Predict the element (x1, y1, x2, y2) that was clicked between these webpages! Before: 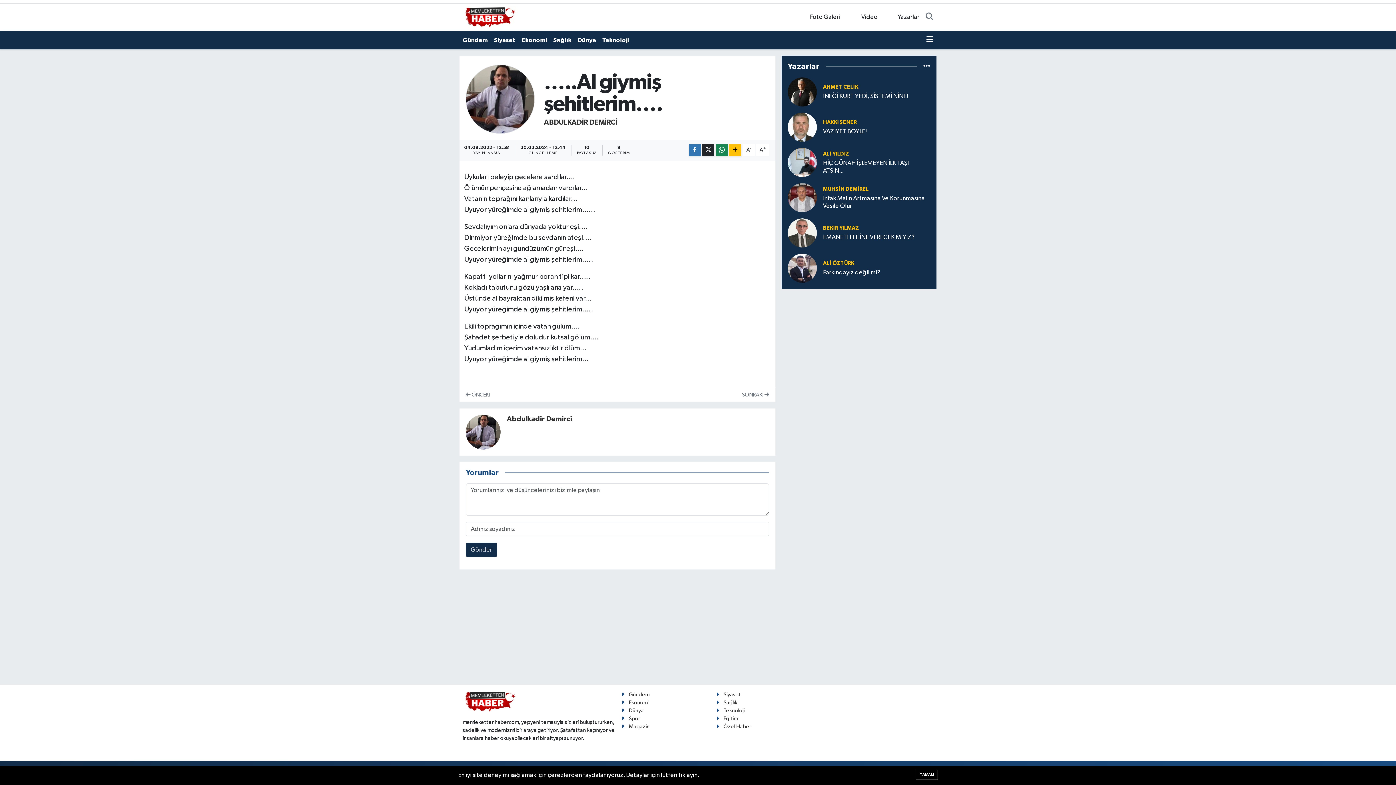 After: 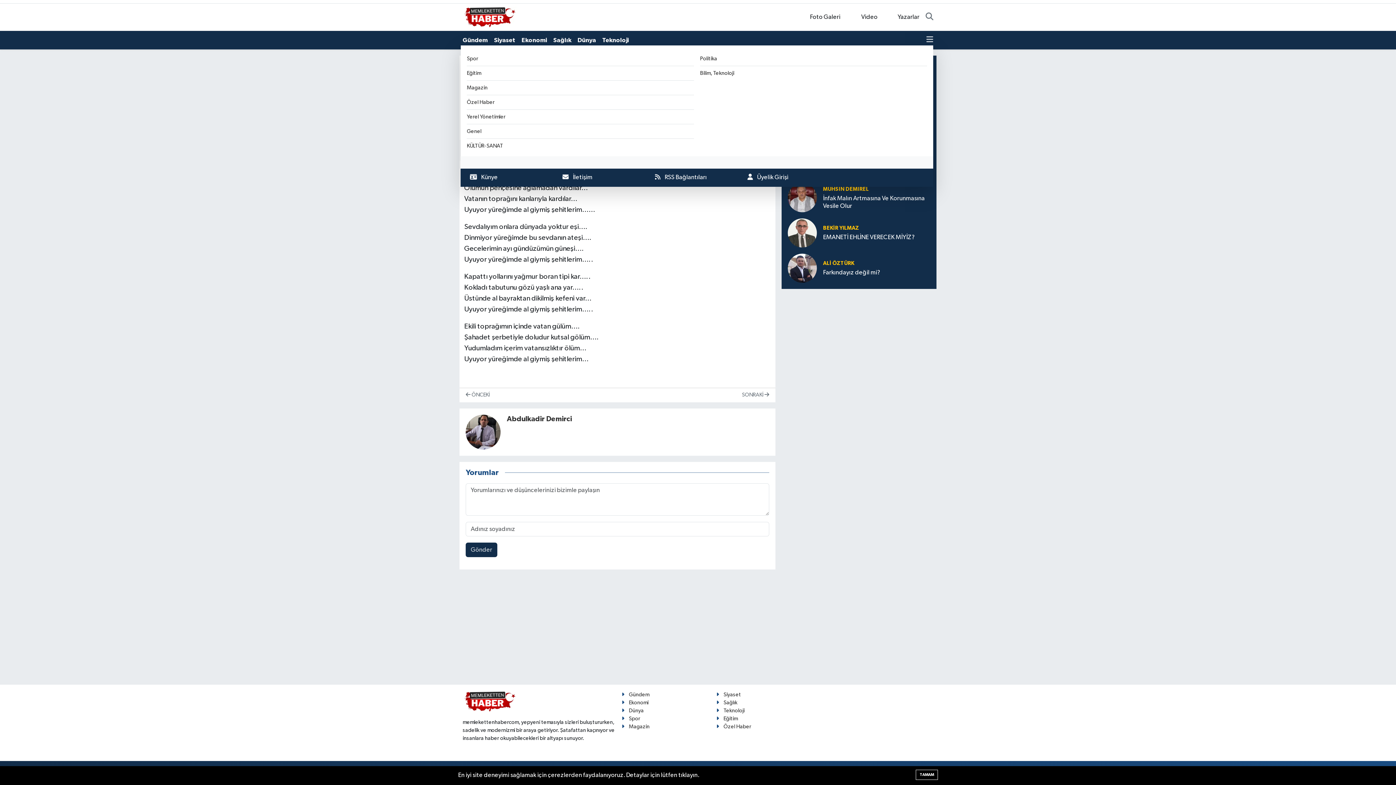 Action: bbox: (926, 35, 933, 44)